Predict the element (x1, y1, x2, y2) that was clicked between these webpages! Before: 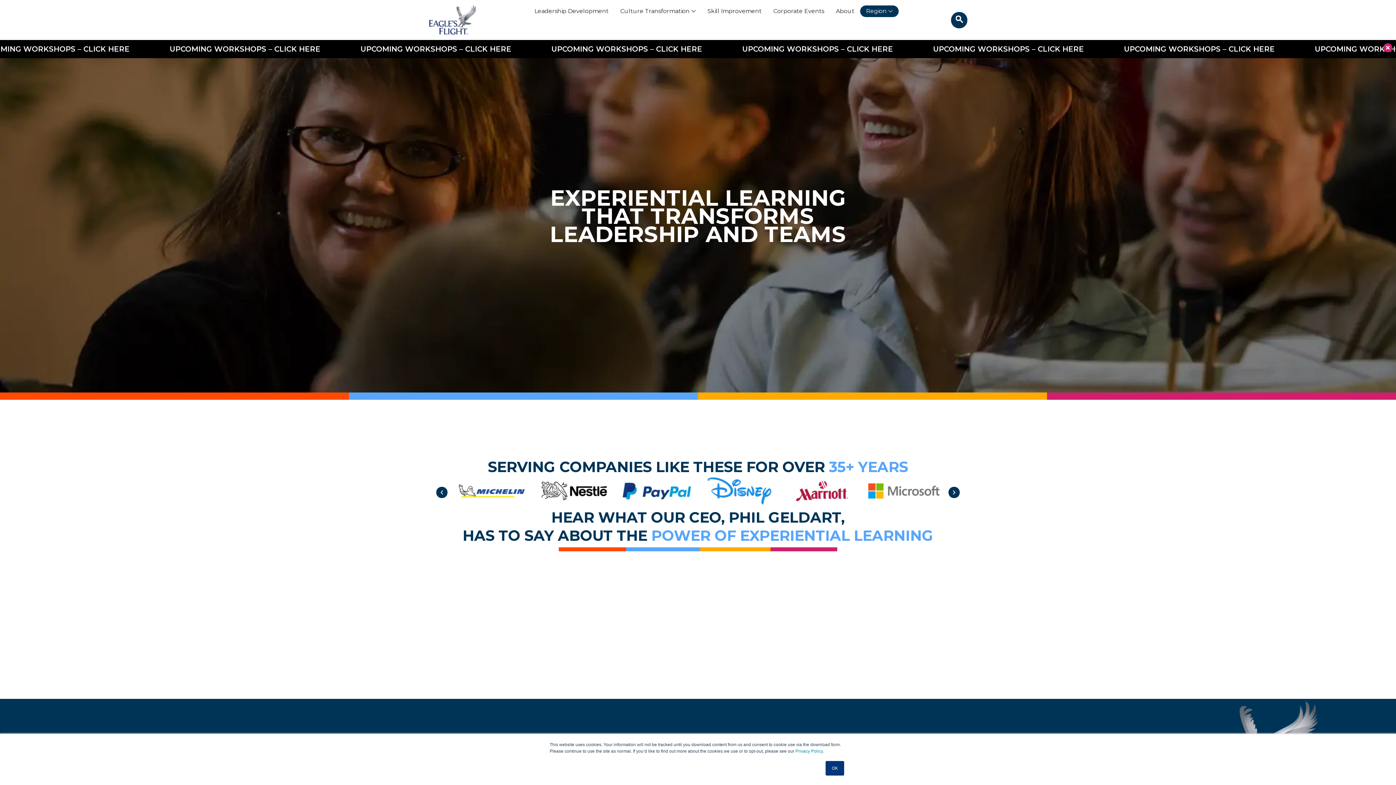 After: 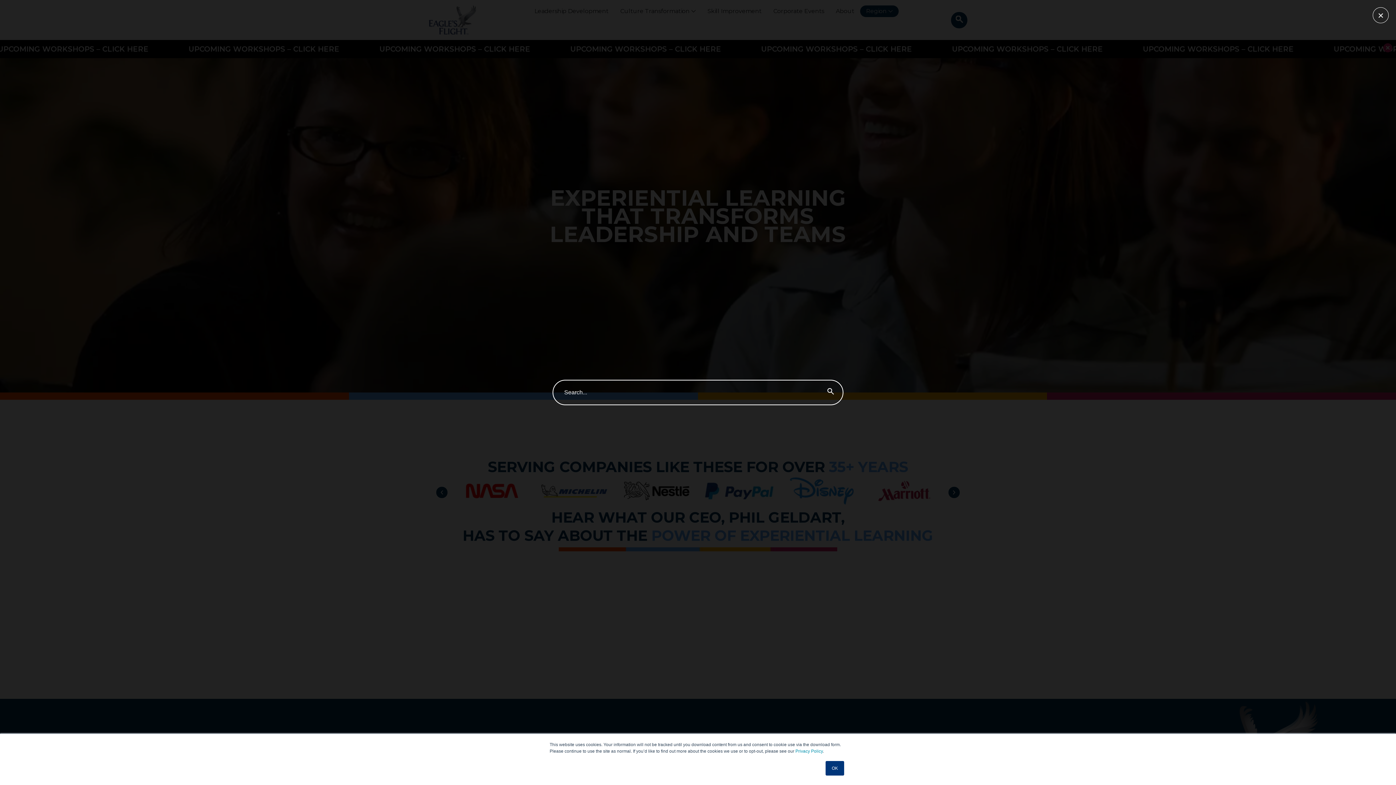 Action: label: navsearch-button bbox: (951, 11, 967, 28)